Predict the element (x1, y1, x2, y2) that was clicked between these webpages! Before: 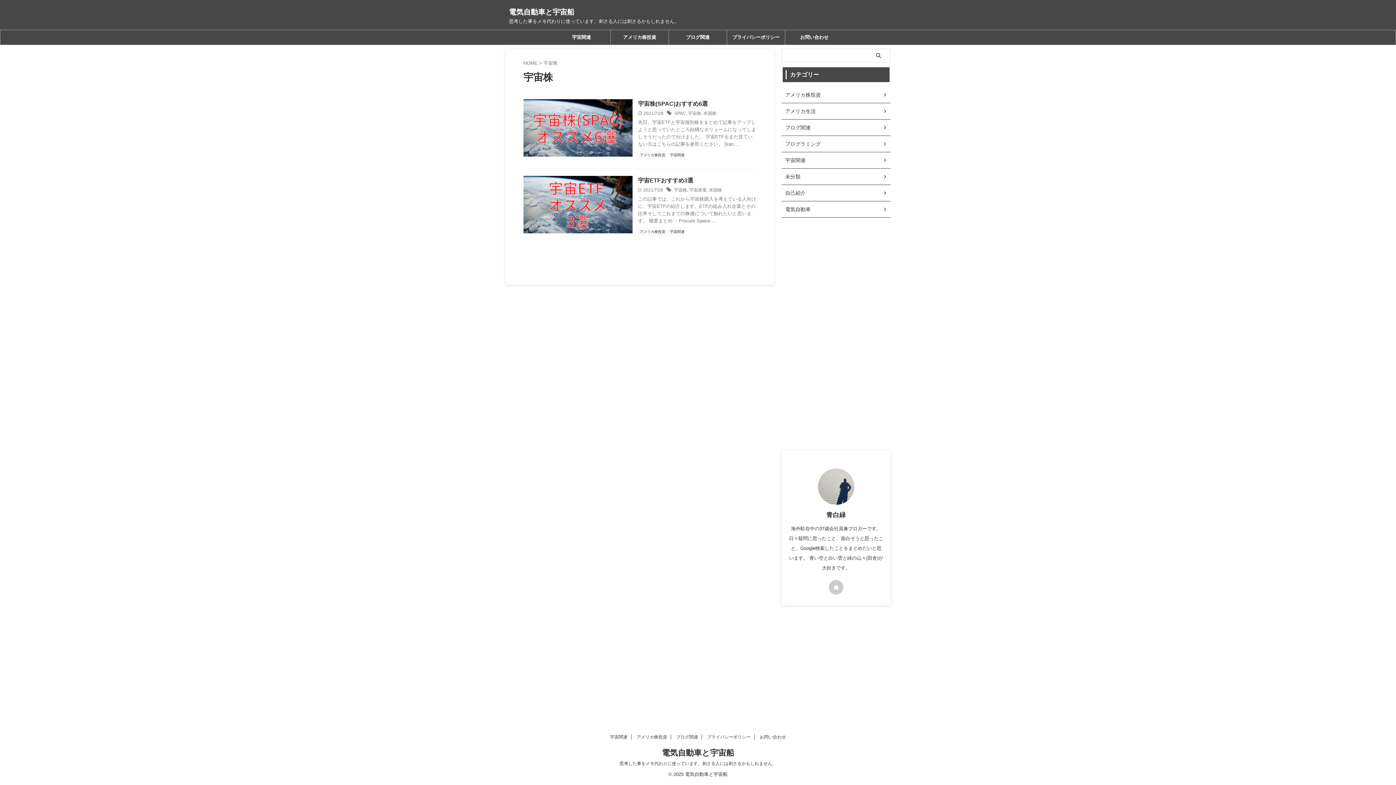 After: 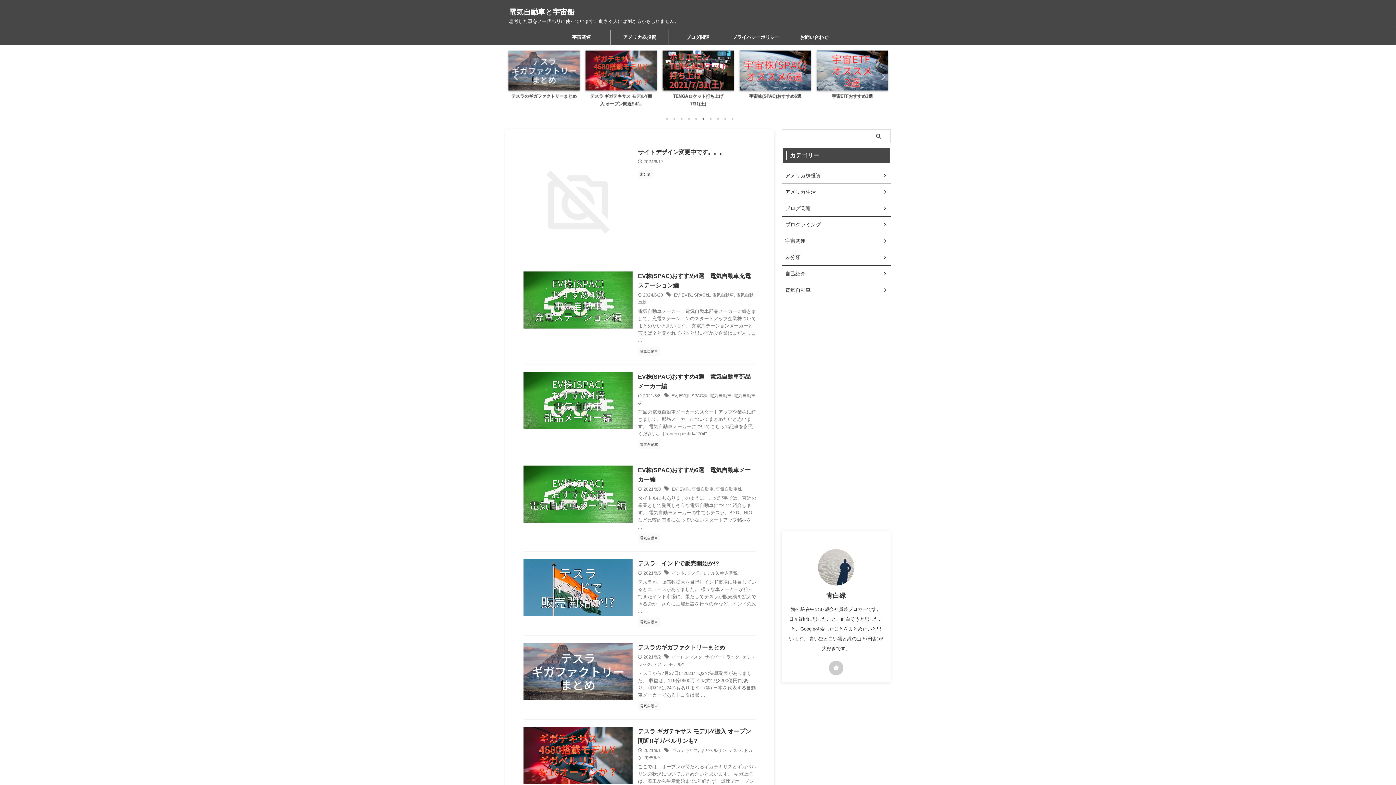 Action: bbox: (662, 748, 734, 757) label: 電気自動車と宇宙船